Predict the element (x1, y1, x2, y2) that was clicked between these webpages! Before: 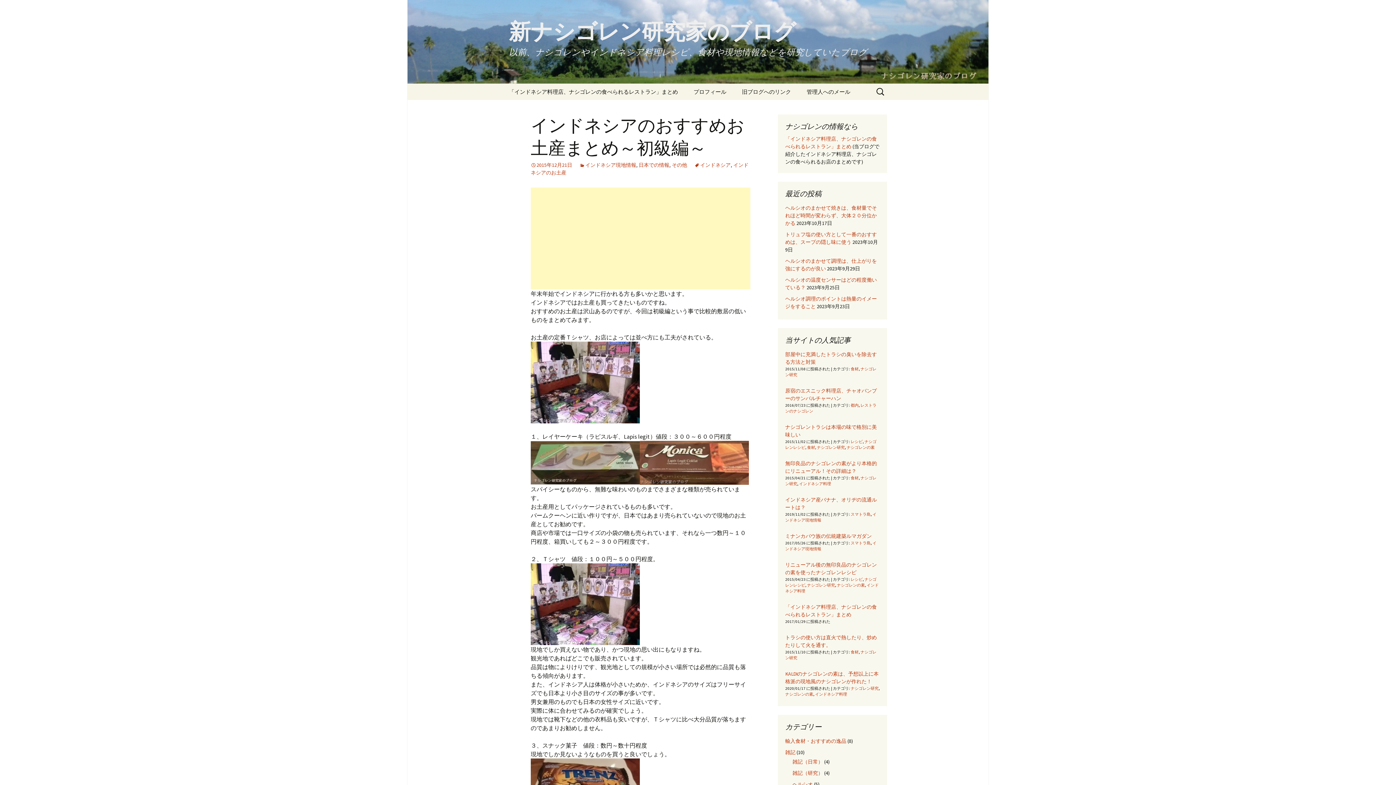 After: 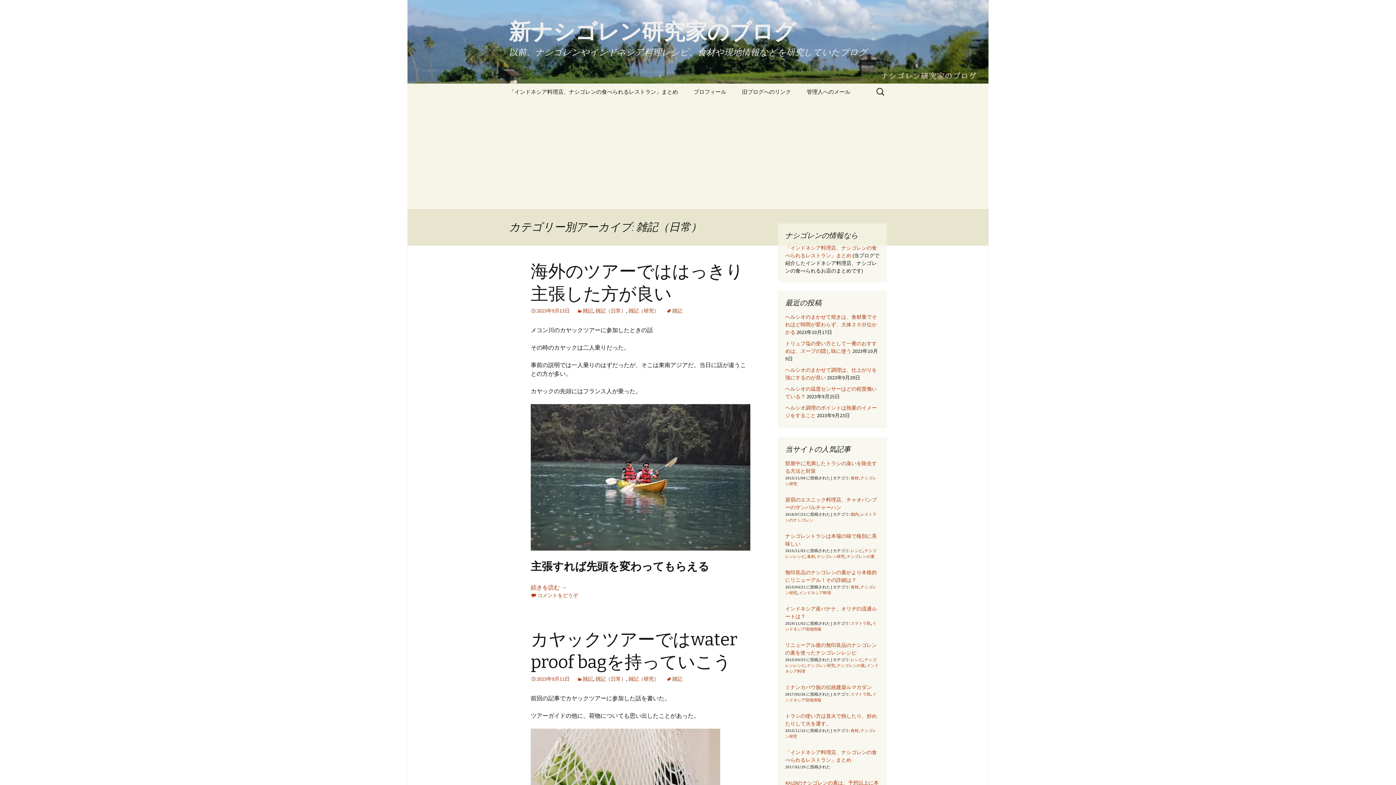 Action: label: 雑記（日常） bbox: (792, 758, 823, 765)